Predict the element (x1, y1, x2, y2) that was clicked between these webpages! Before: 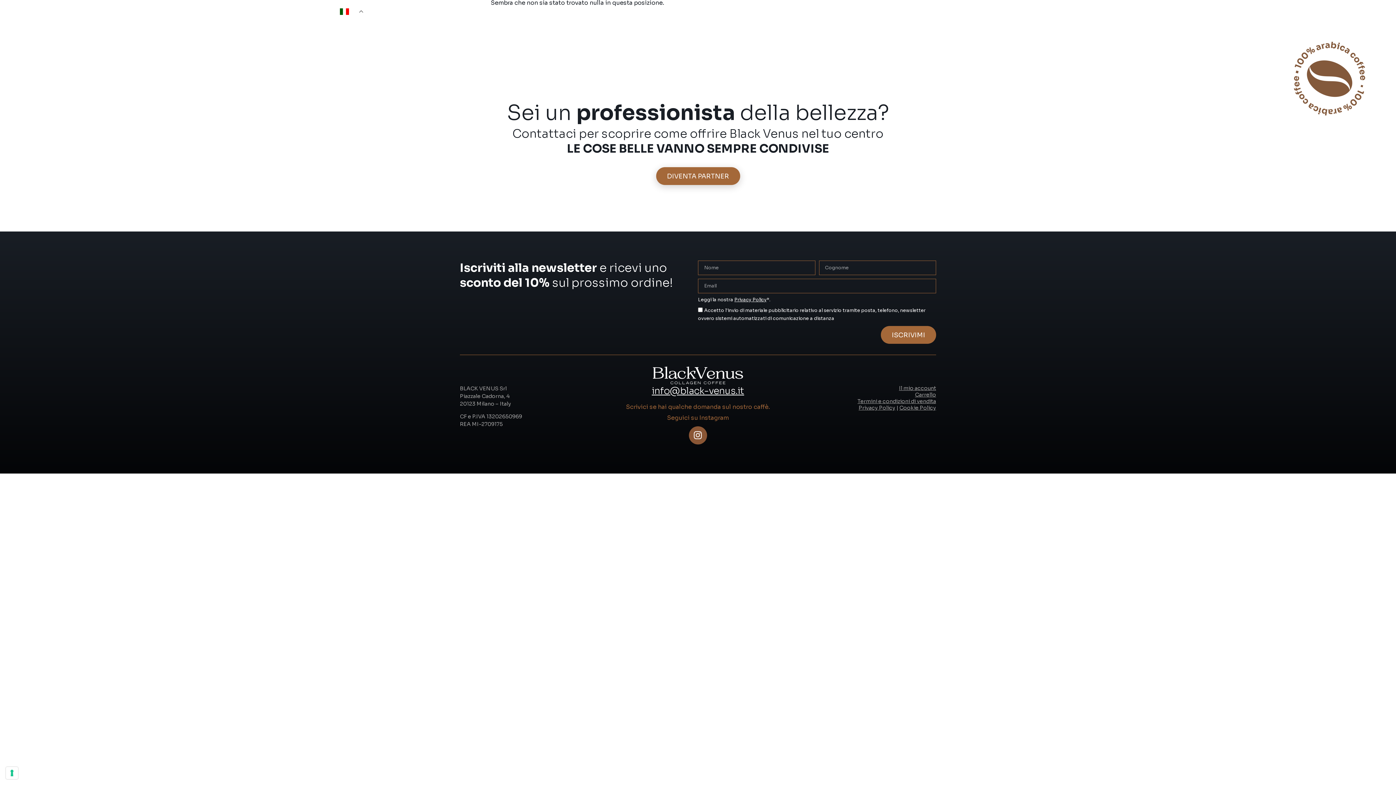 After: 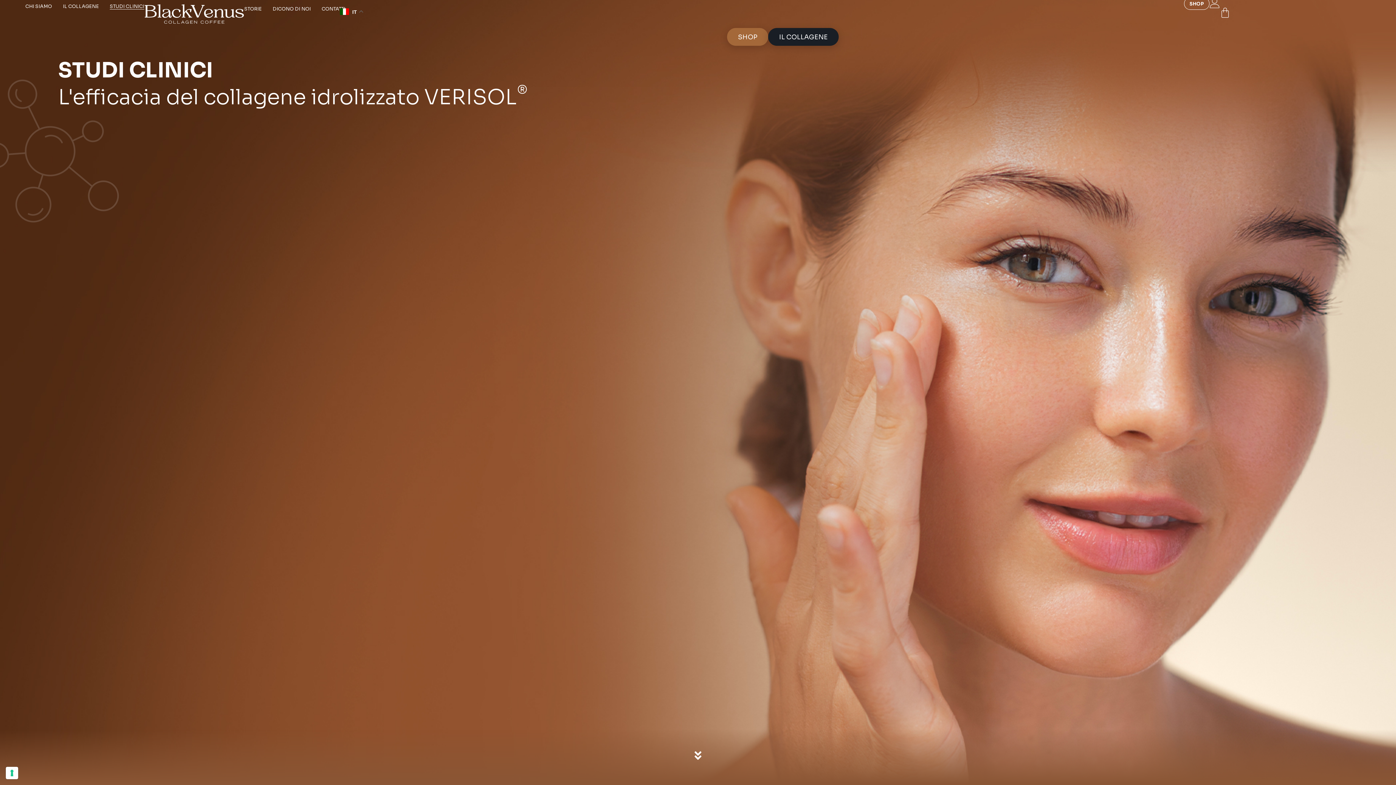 Action: label: STUDI CLINICI bbox: (109, 3, 144, 9)